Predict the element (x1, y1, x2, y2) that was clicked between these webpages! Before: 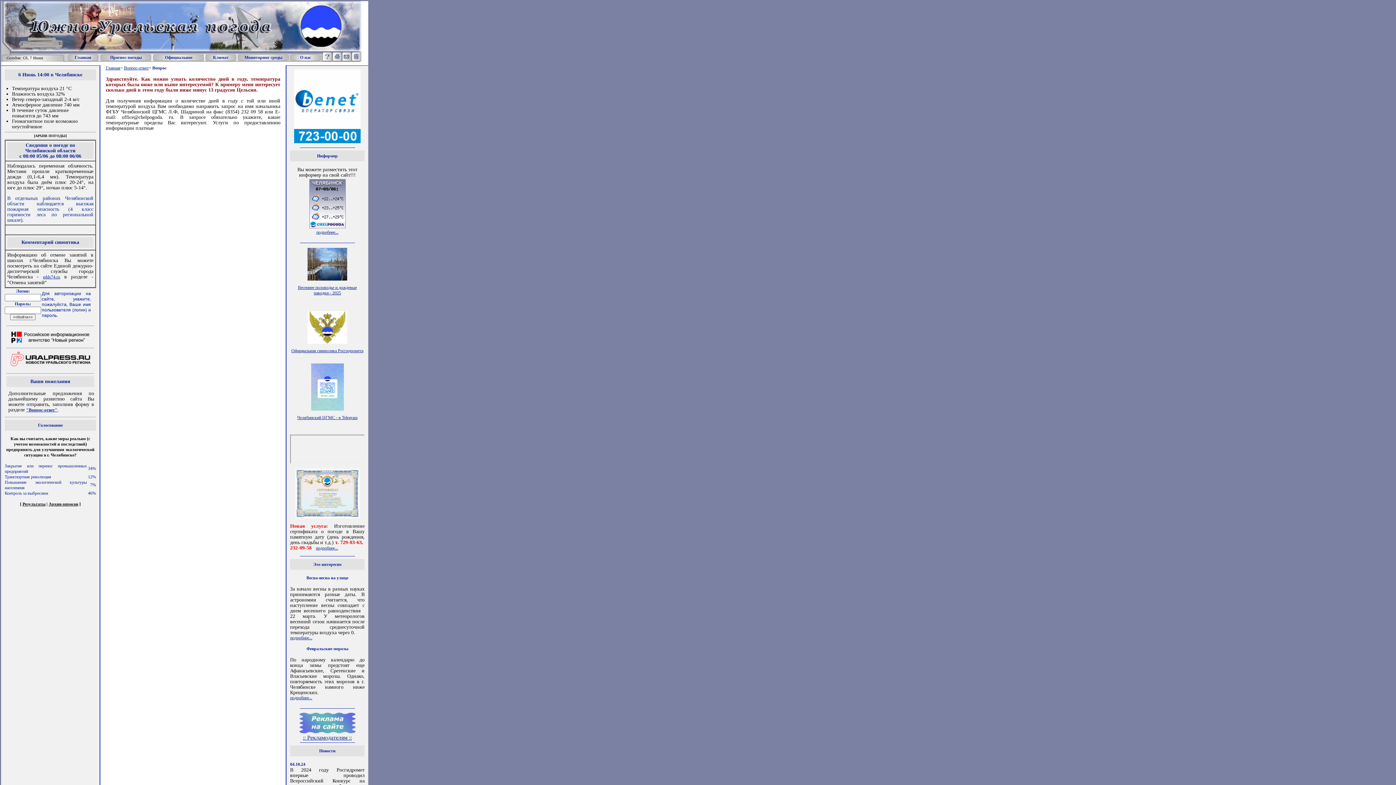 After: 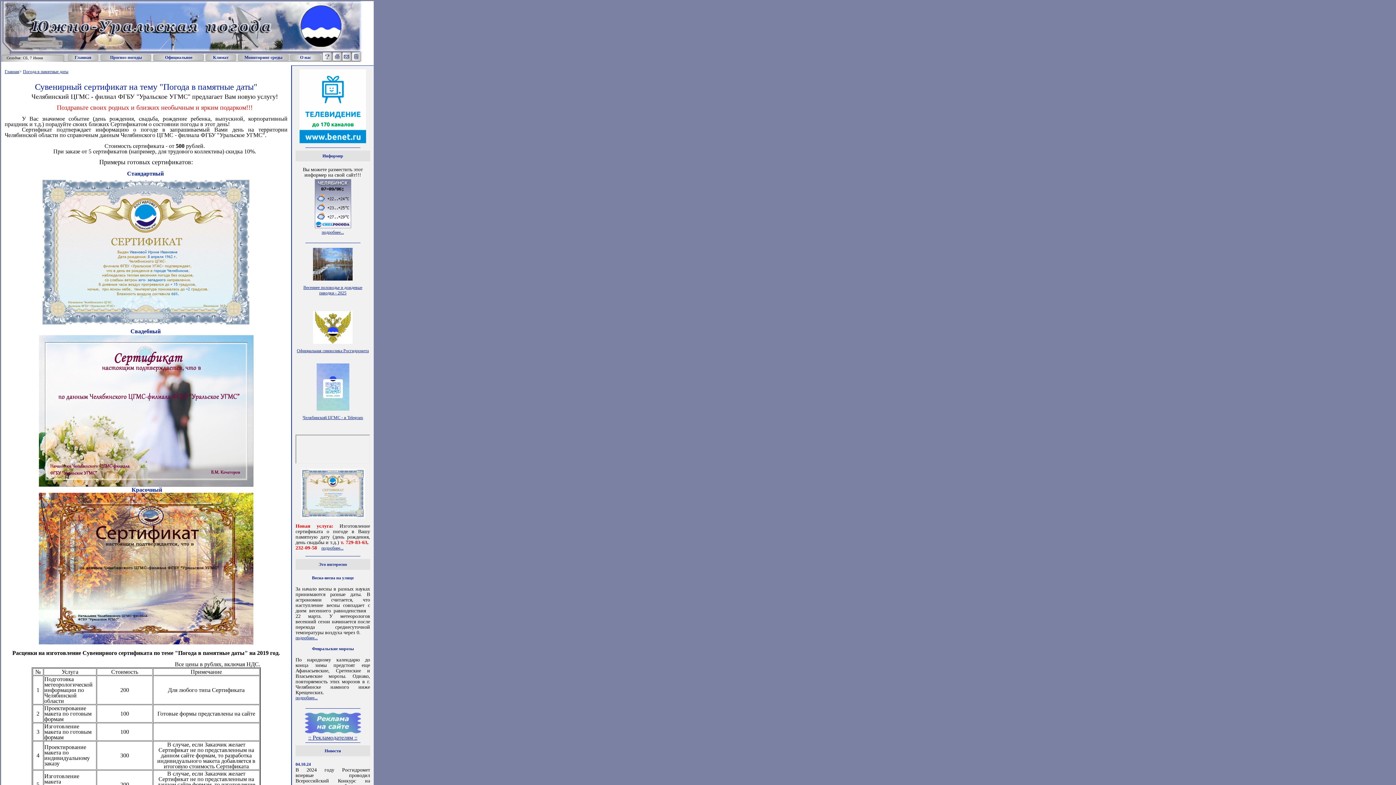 Action: label: подробнее... bbox: (316, 545, 338, 550)